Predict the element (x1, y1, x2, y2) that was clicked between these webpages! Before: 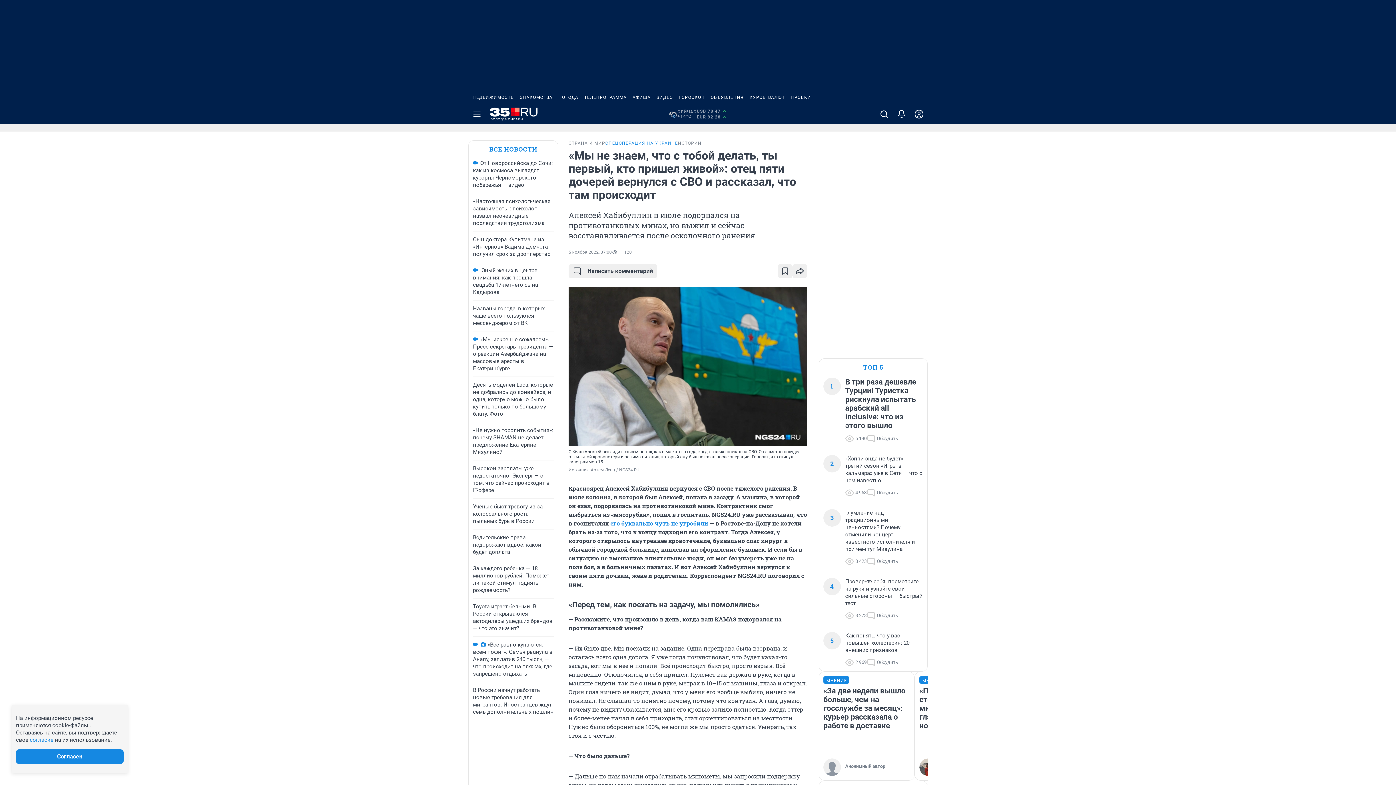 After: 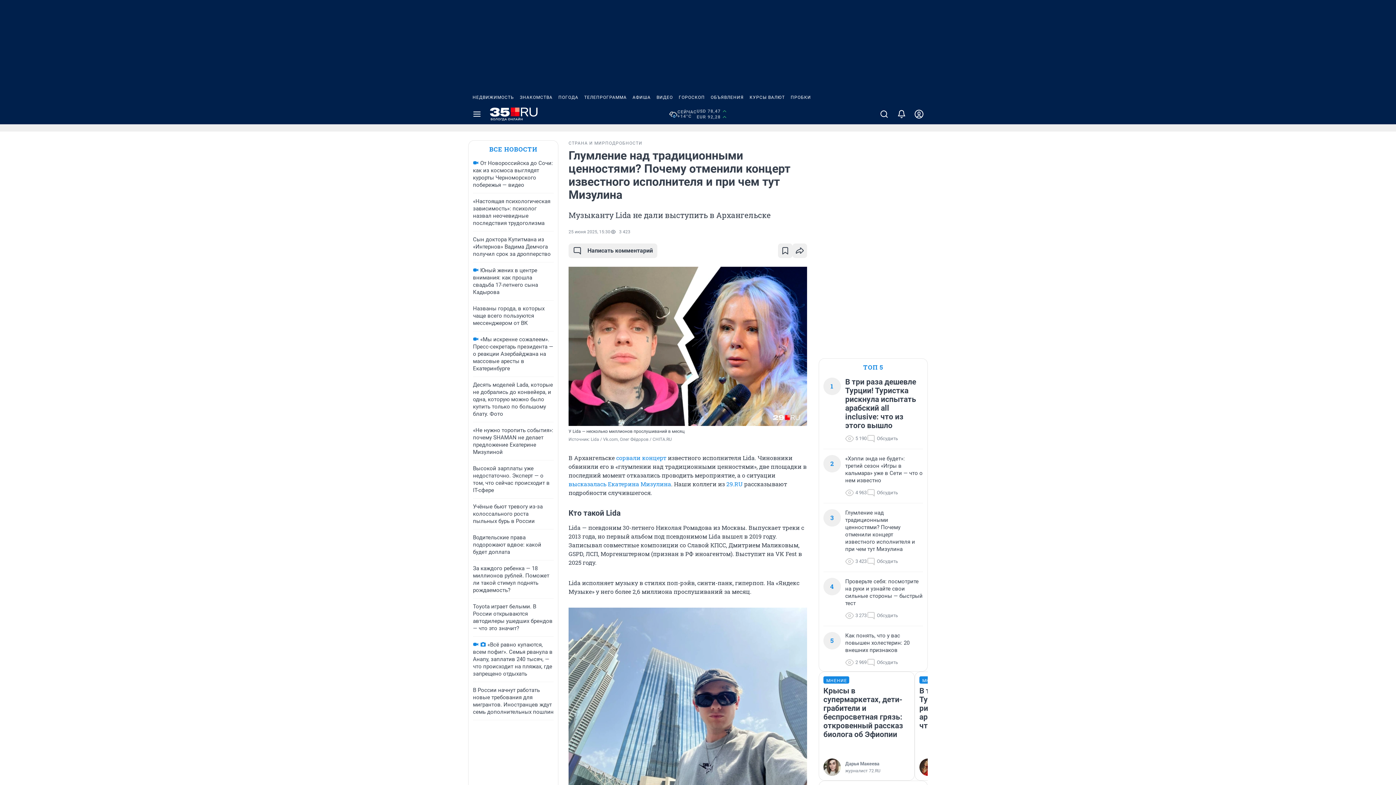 Action: bbox: (845, 509, 923, 553) label: Глумление над традиционными ценностями? Почему отменили концерт известного исполнителя и при чем тут Мизулина